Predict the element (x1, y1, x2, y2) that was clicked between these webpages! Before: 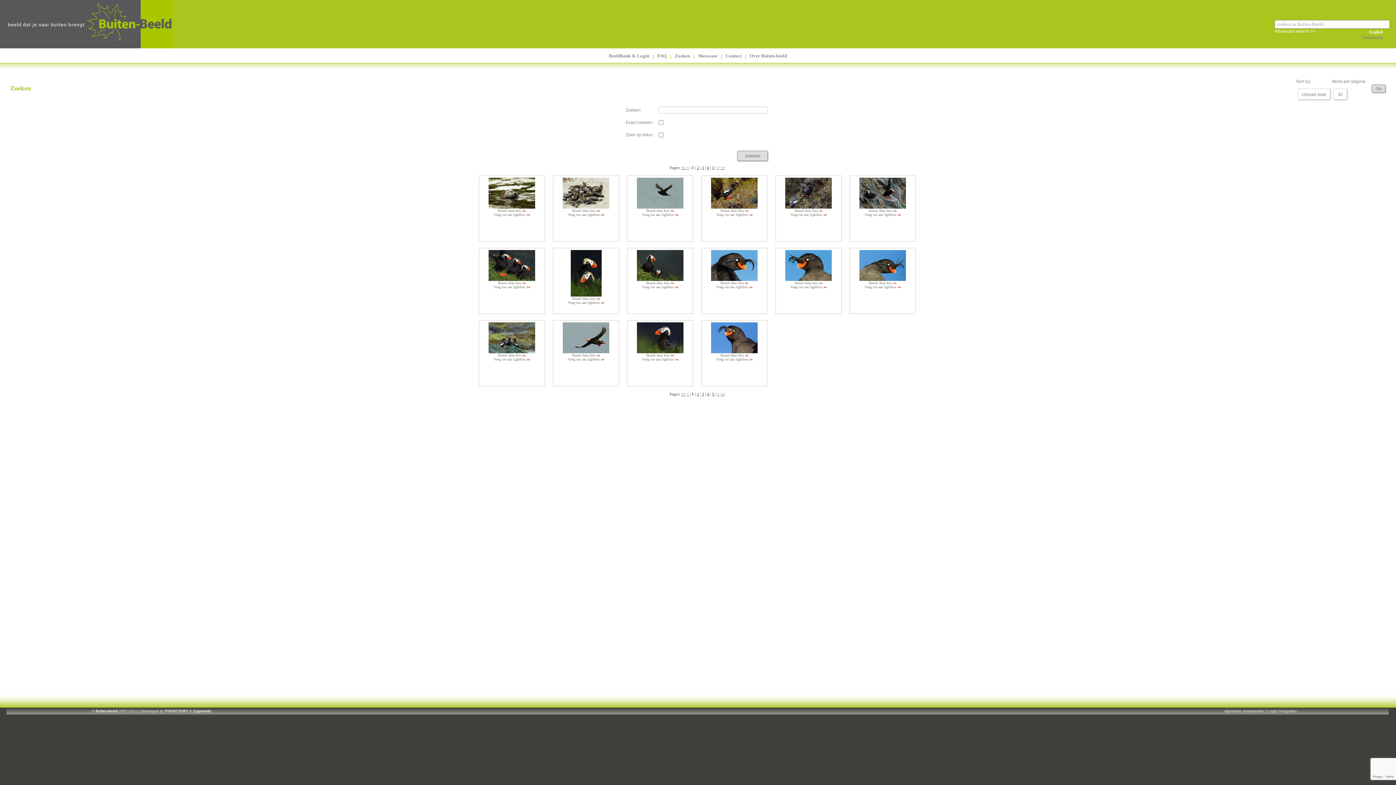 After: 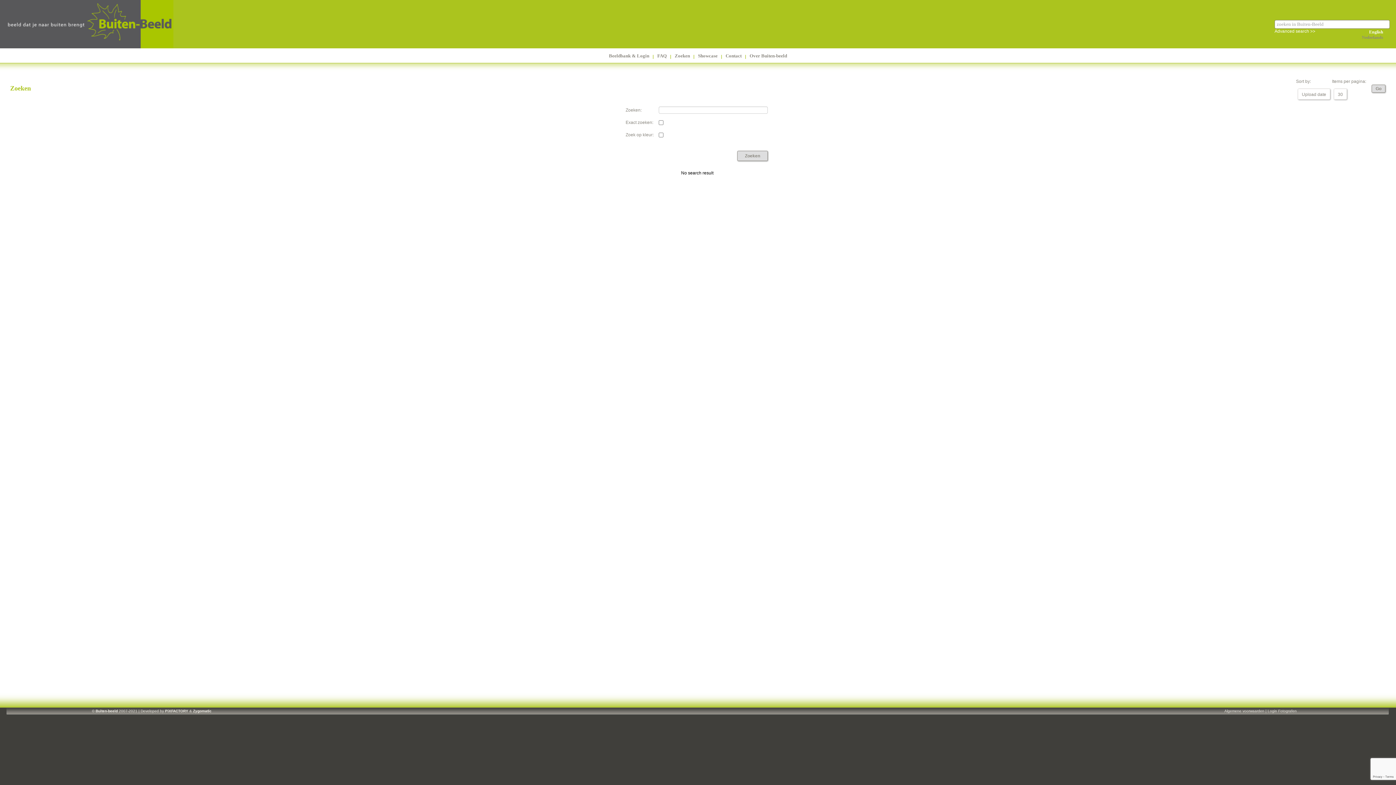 Action: label: 2 bbox: (697, 165, 699, 169)